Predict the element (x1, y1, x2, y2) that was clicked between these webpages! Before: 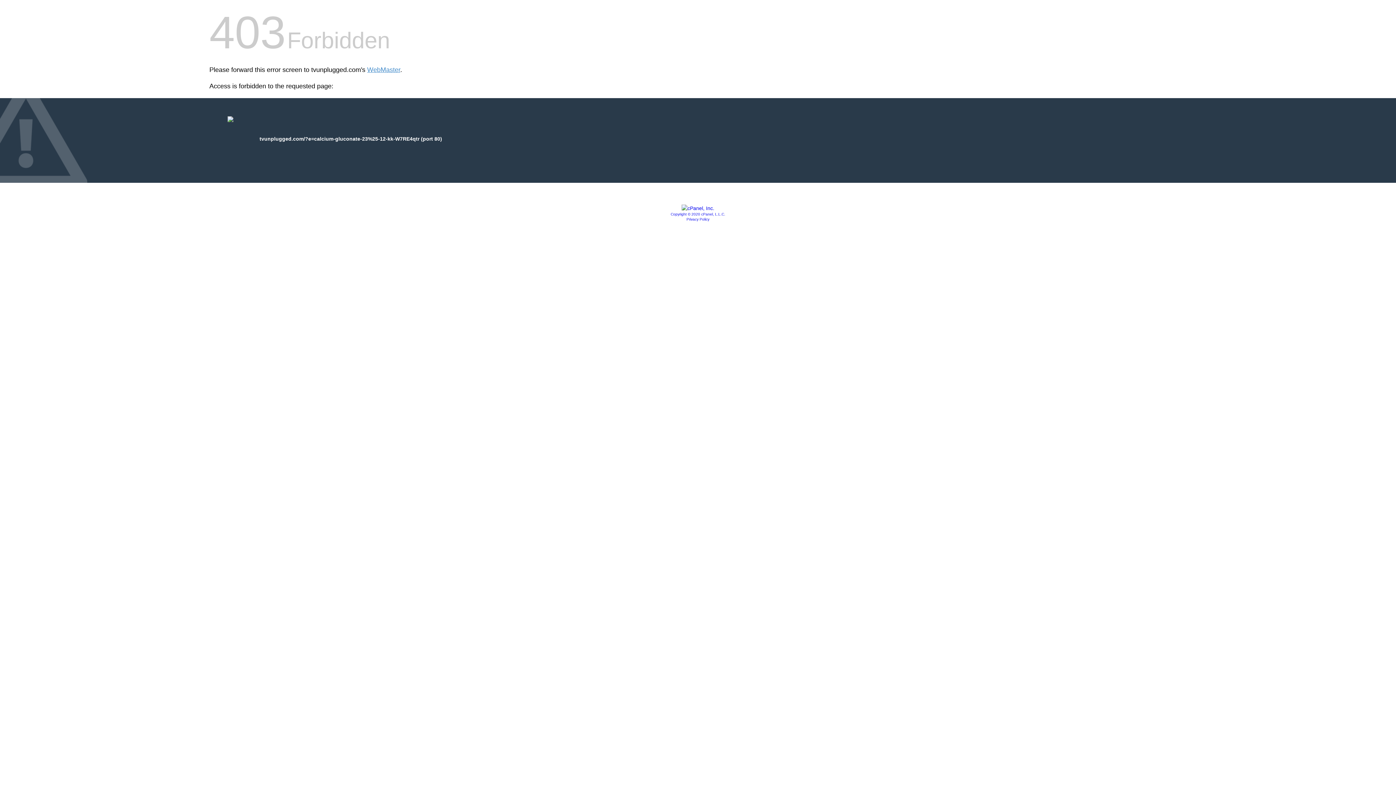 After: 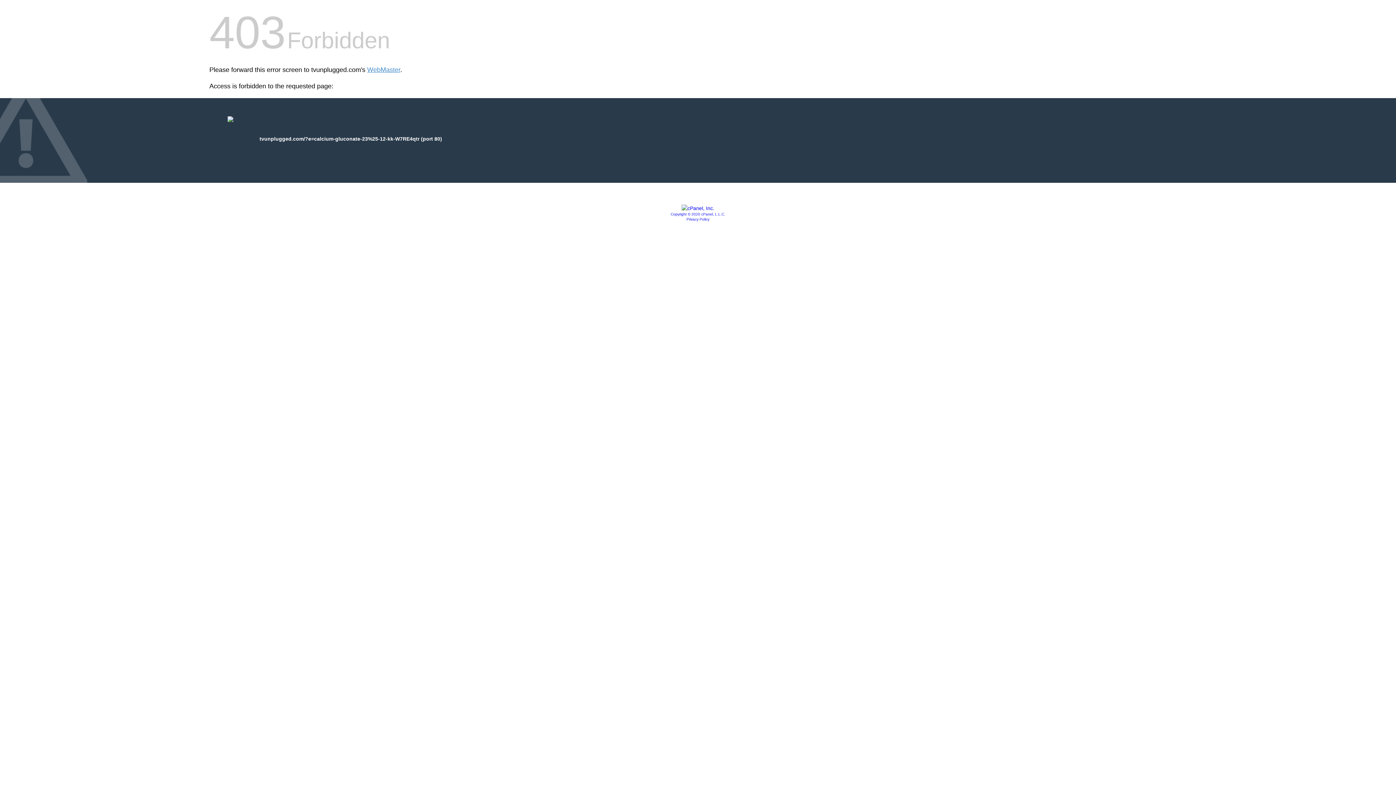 Action: label: Copyright © 2020 cPanel, L.L.C. bbox: (670, 212, 725, 216)